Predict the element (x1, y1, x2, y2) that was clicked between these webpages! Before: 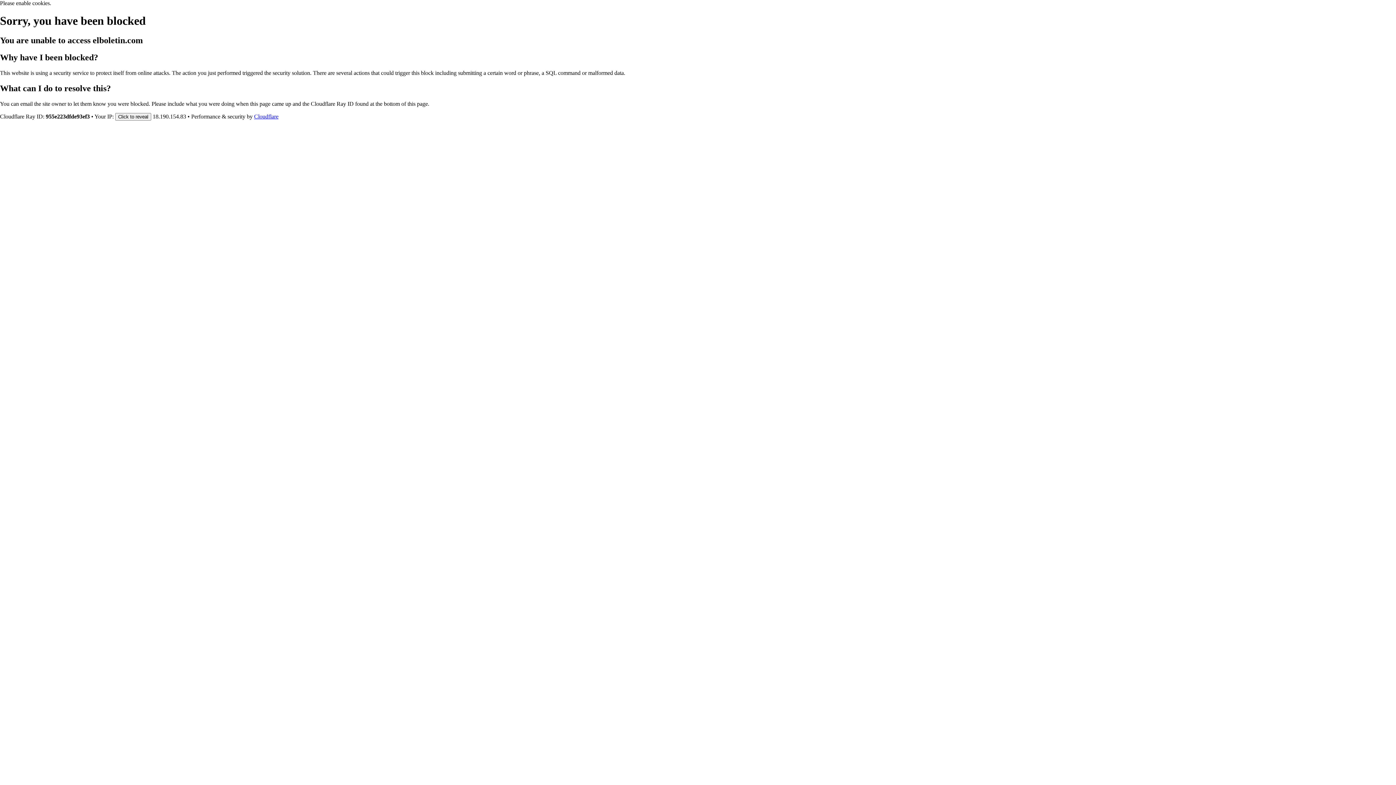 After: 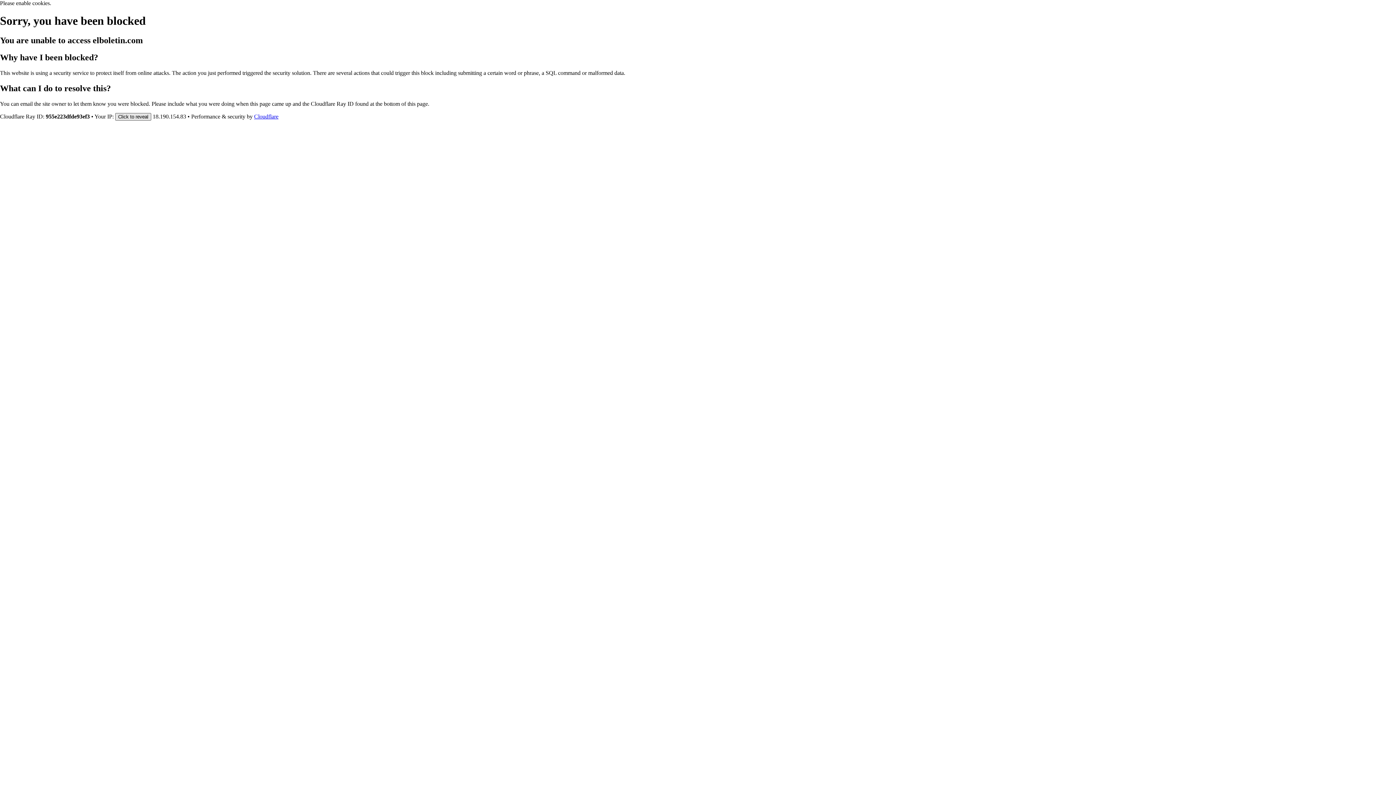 Action: bbox: (115, 112, 151, 120) label: Click to reveal